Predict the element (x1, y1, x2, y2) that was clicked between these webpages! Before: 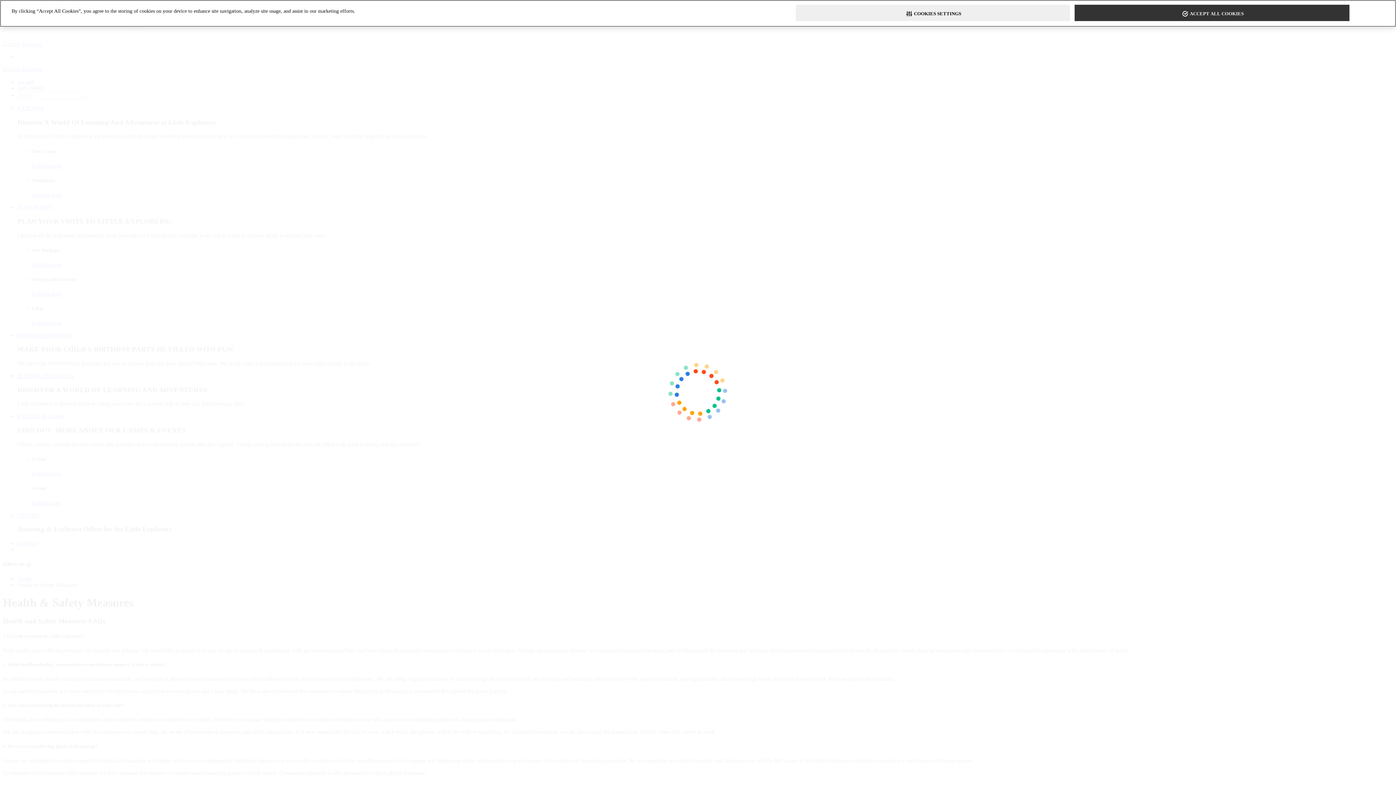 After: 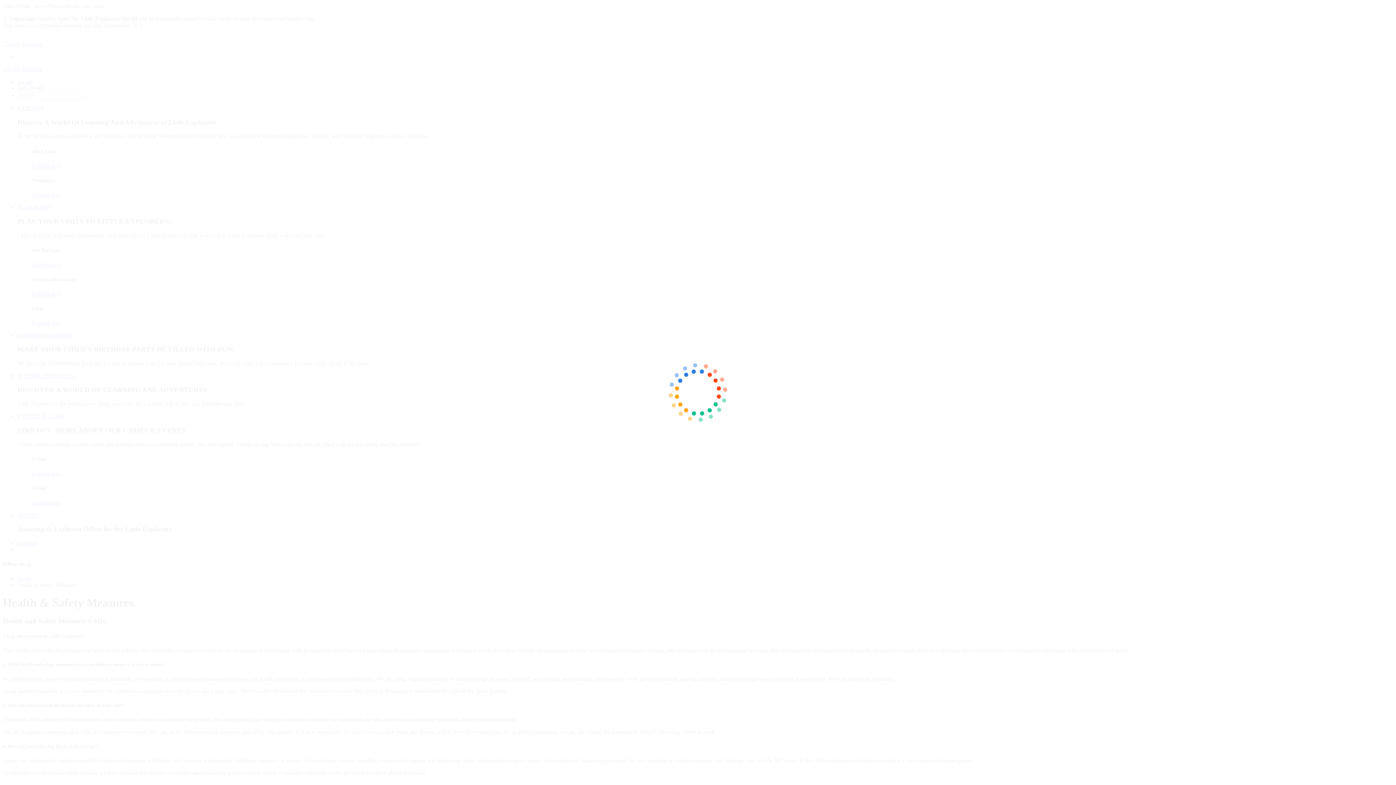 Action: label: ACCEPT ALL COOKIES bbox: (1075, 4, 1349, 21)